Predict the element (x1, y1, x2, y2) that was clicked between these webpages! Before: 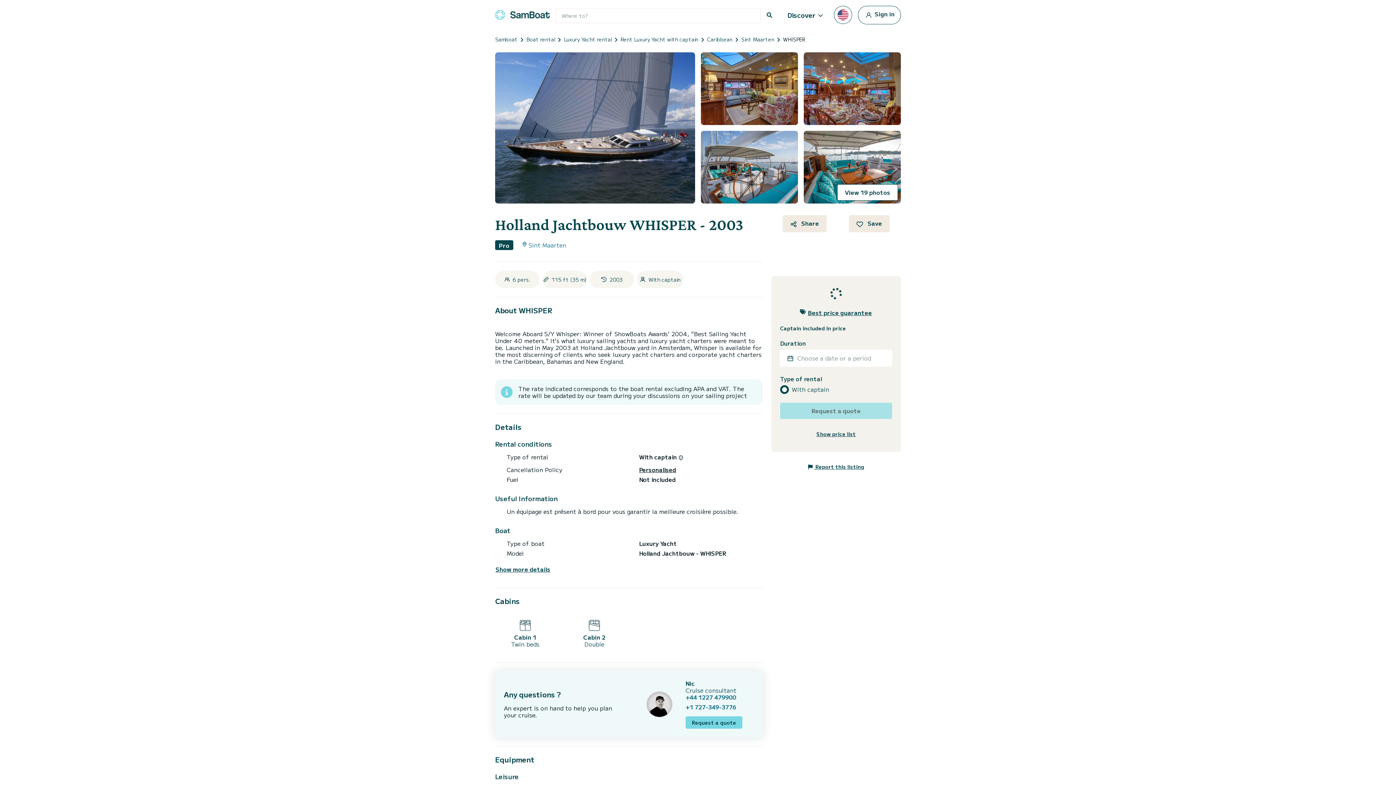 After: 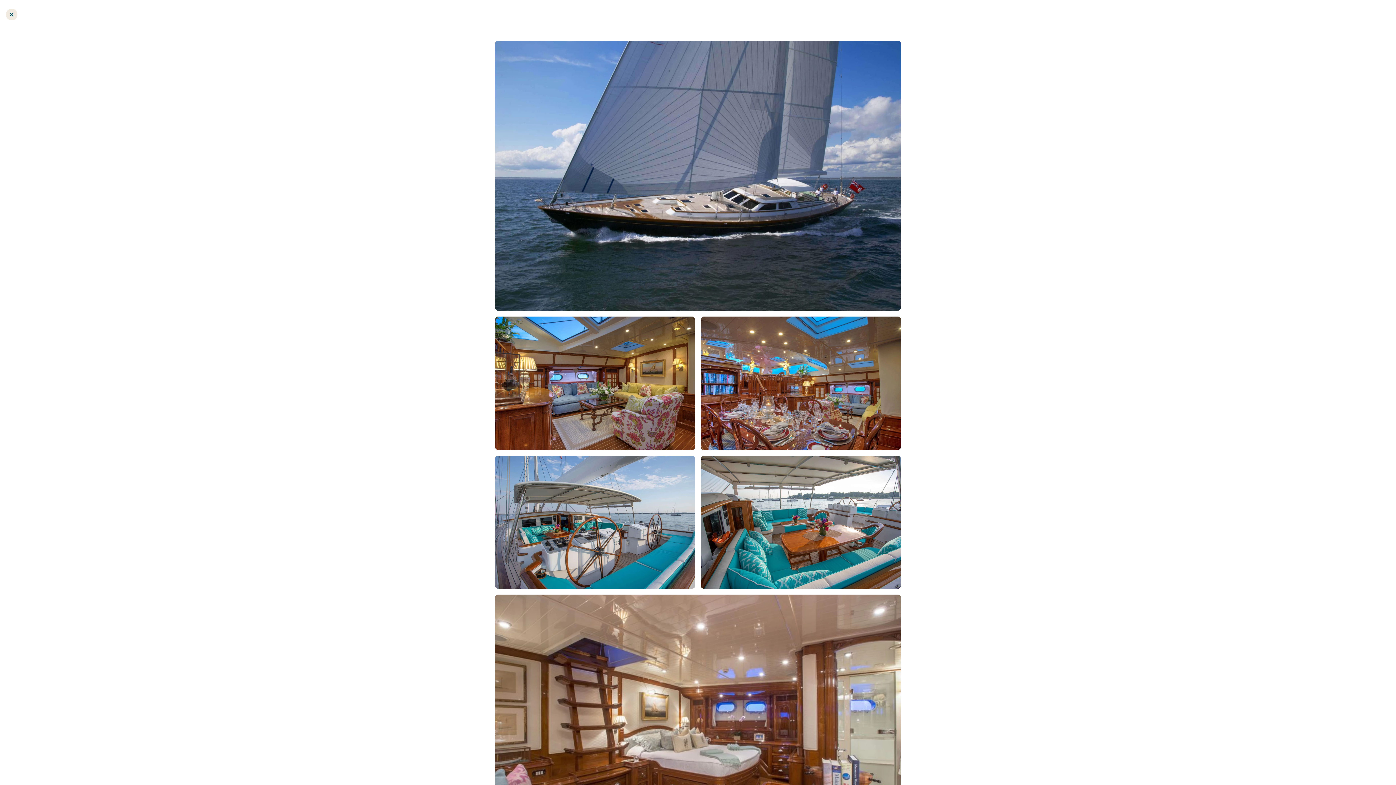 Action: bbox: (837, 184, 898, 200) label: View 19 photos